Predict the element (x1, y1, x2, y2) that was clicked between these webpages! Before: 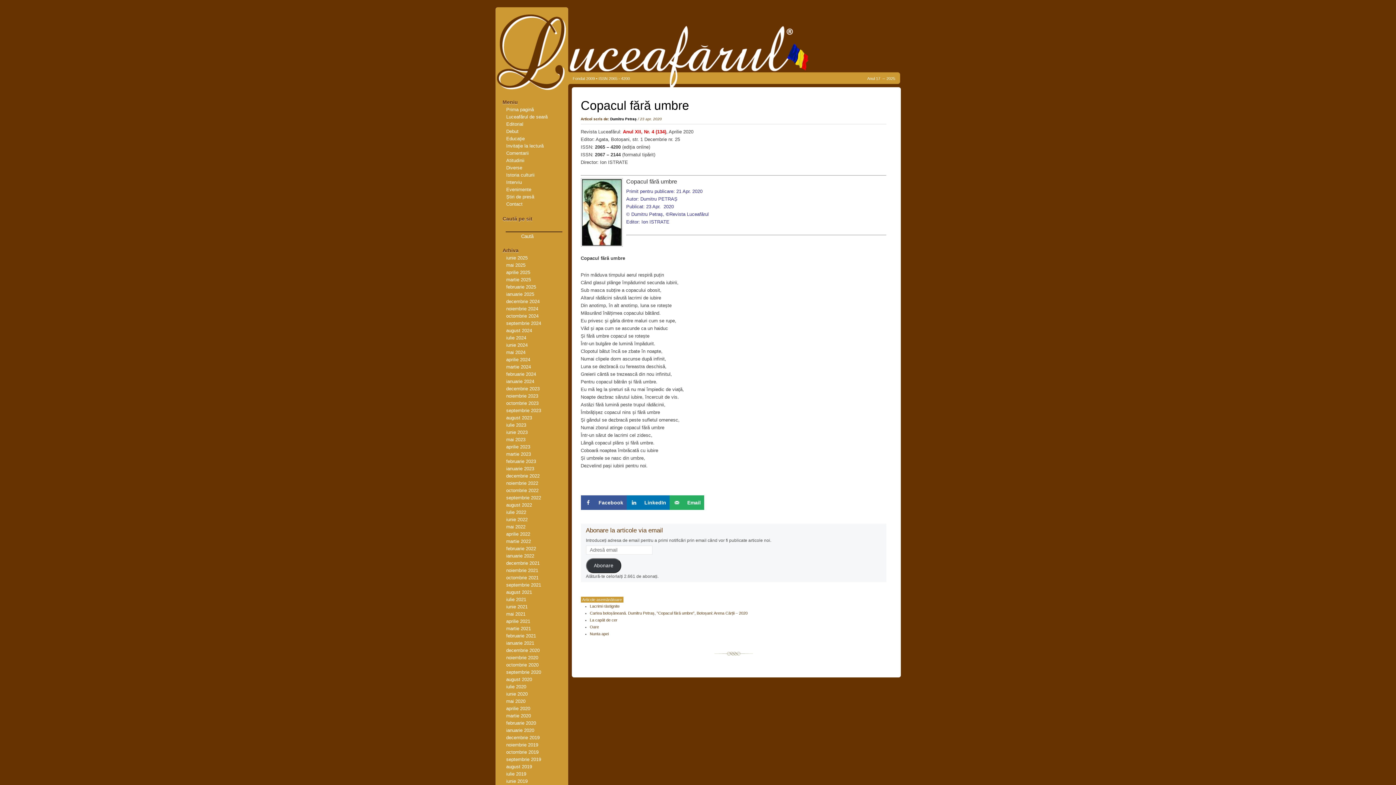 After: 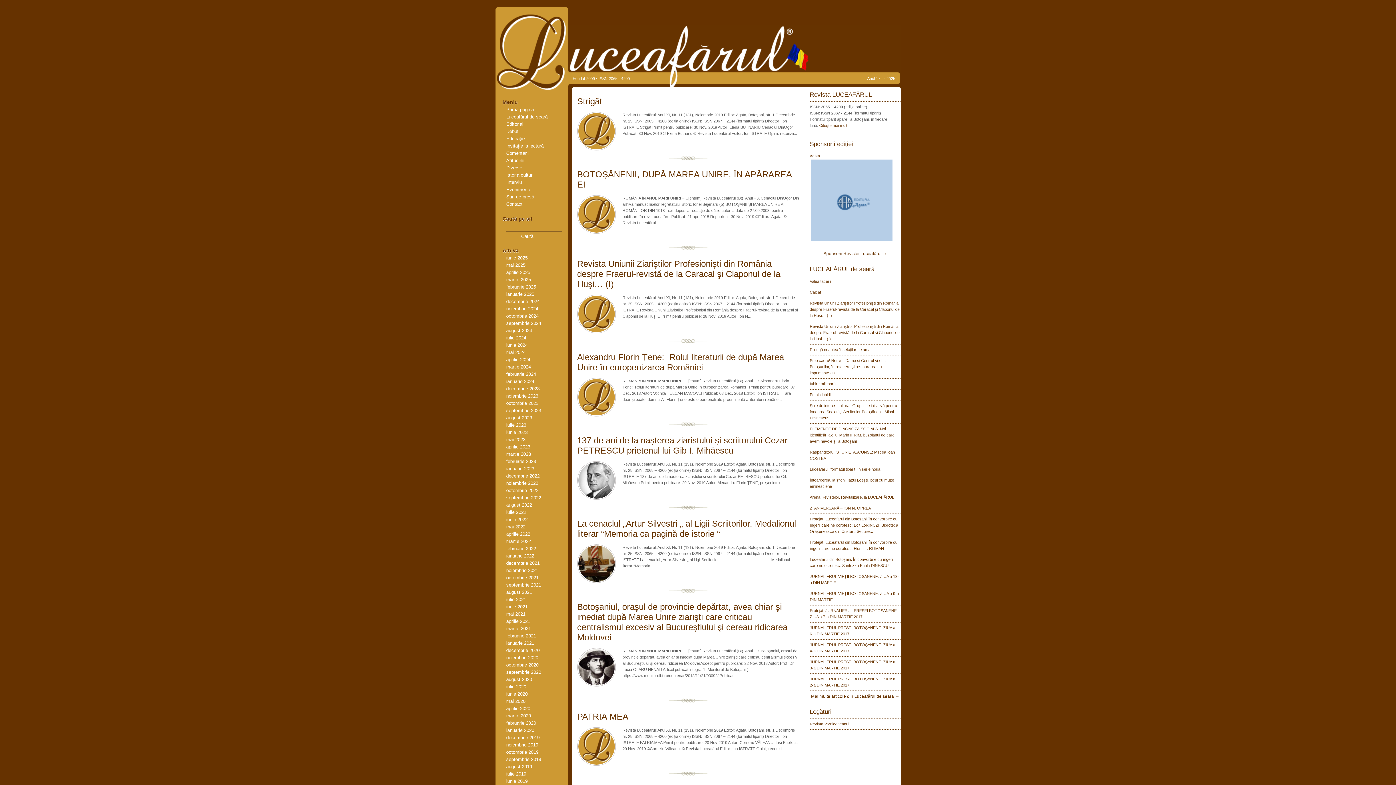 Action: bbox: (506, 742, 538, 748) label: noiembrie 2019